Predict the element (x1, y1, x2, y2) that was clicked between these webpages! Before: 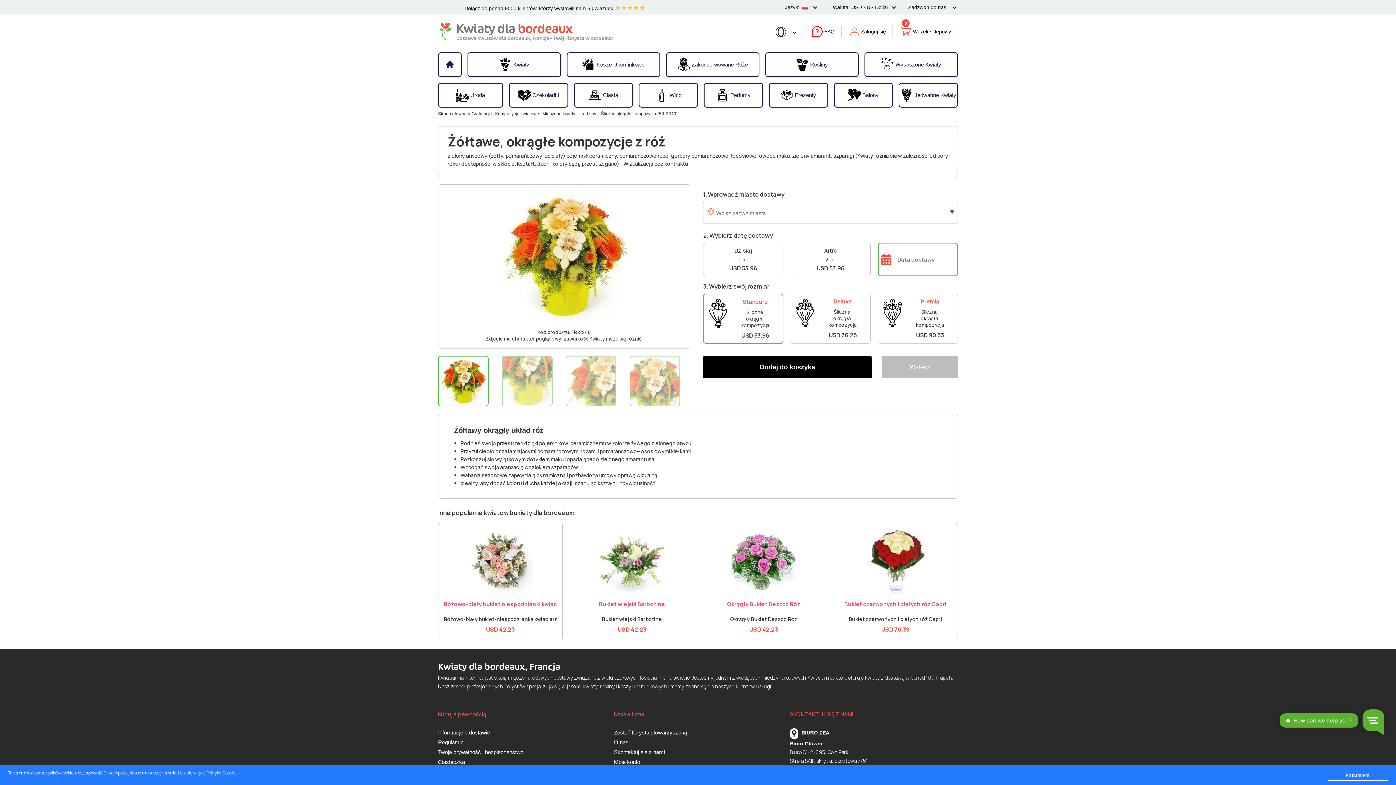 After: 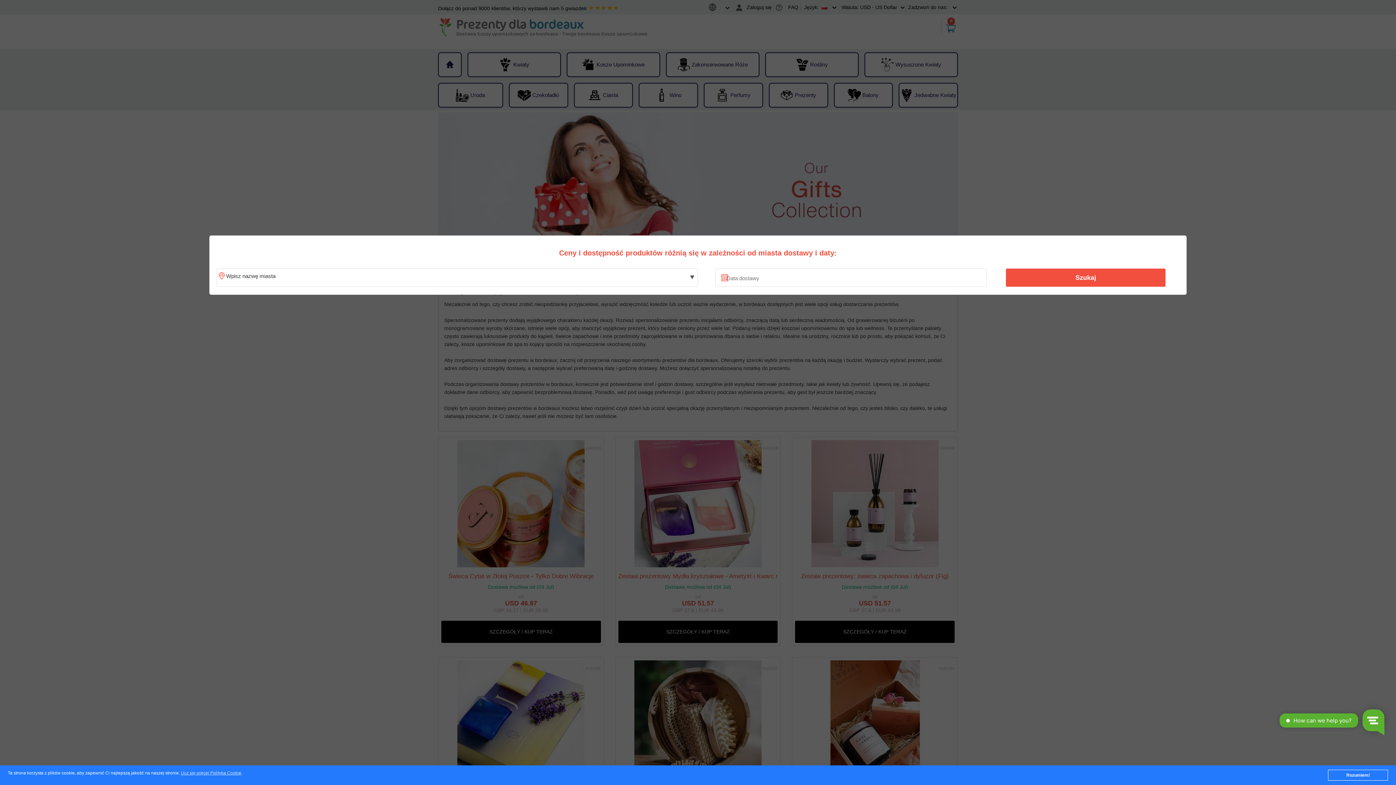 Action: label: Prezenty bbox: (769, 84, 827, 106)